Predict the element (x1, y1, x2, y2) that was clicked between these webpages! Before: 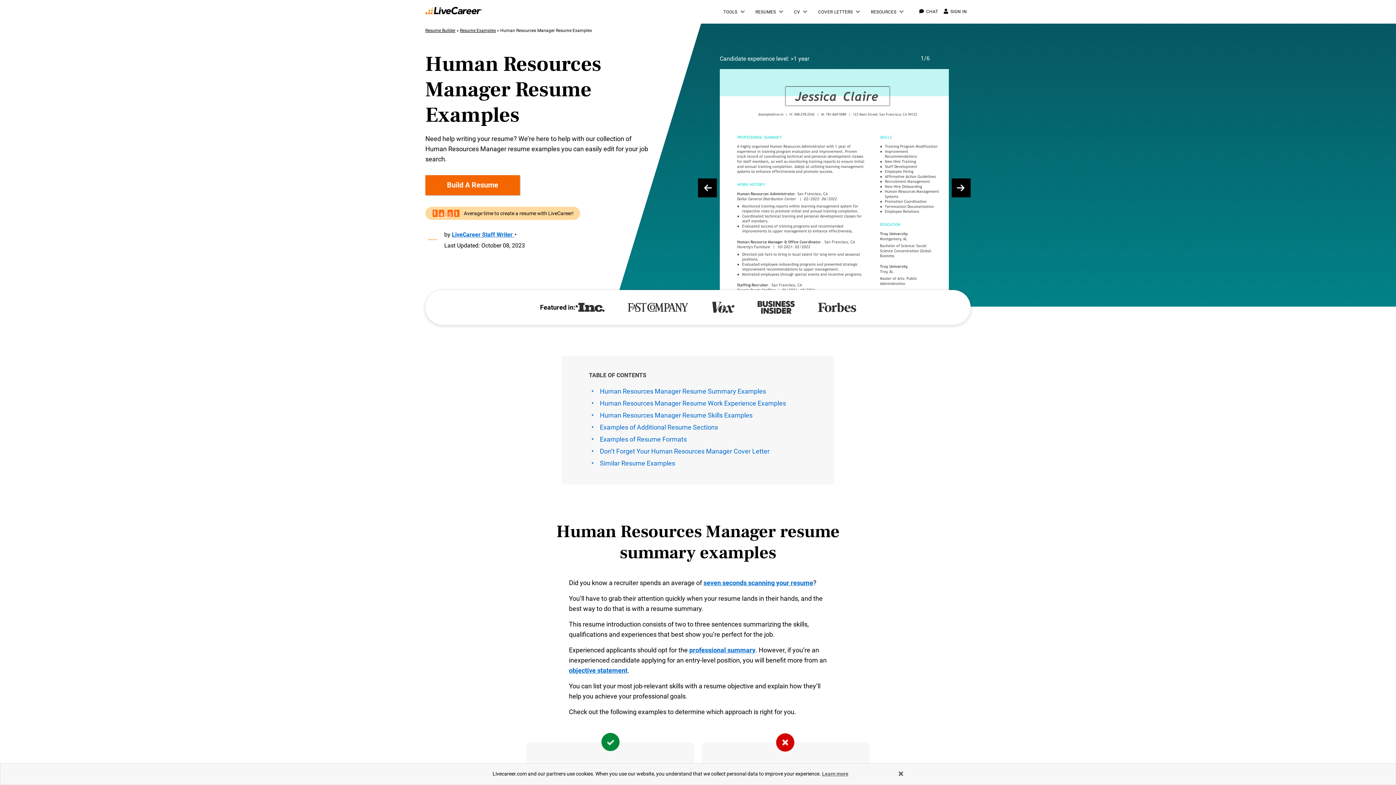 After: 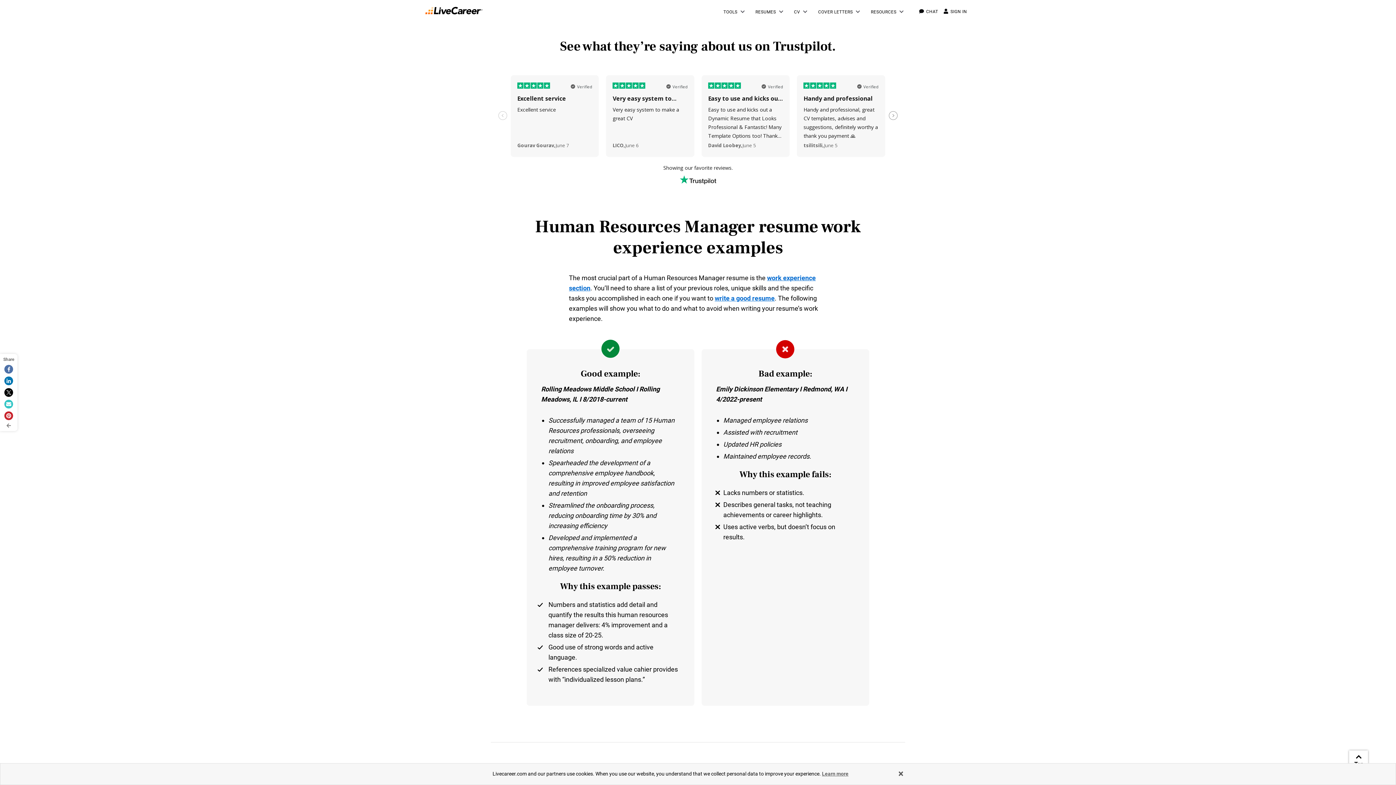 Action: bbox: (600, 399, 786, 407) label: Human Resources Manager Resume Work Experience Examples